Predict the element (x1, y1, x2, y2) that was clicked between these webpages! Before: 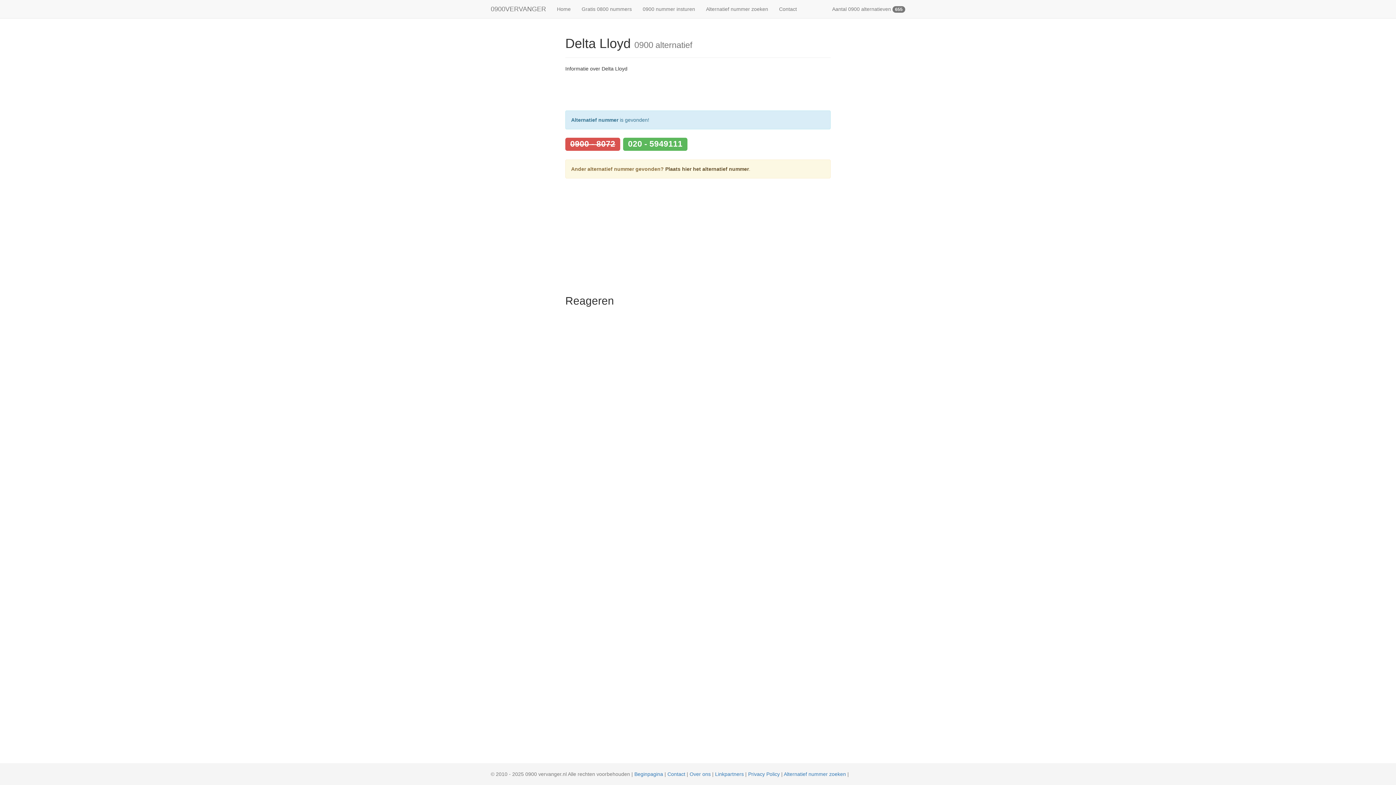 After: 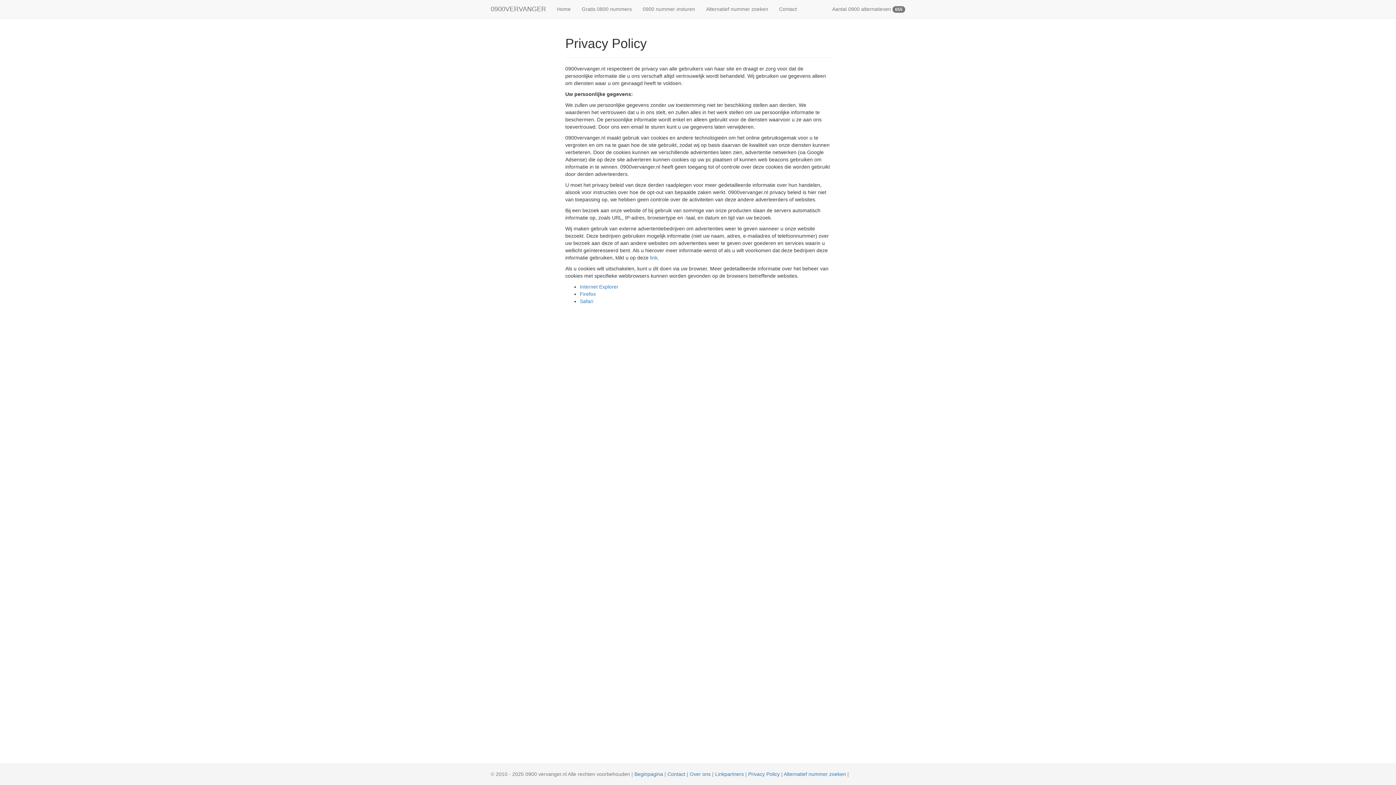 Action: label: Privacy Policy bbox: (748, 771, 780, 777)